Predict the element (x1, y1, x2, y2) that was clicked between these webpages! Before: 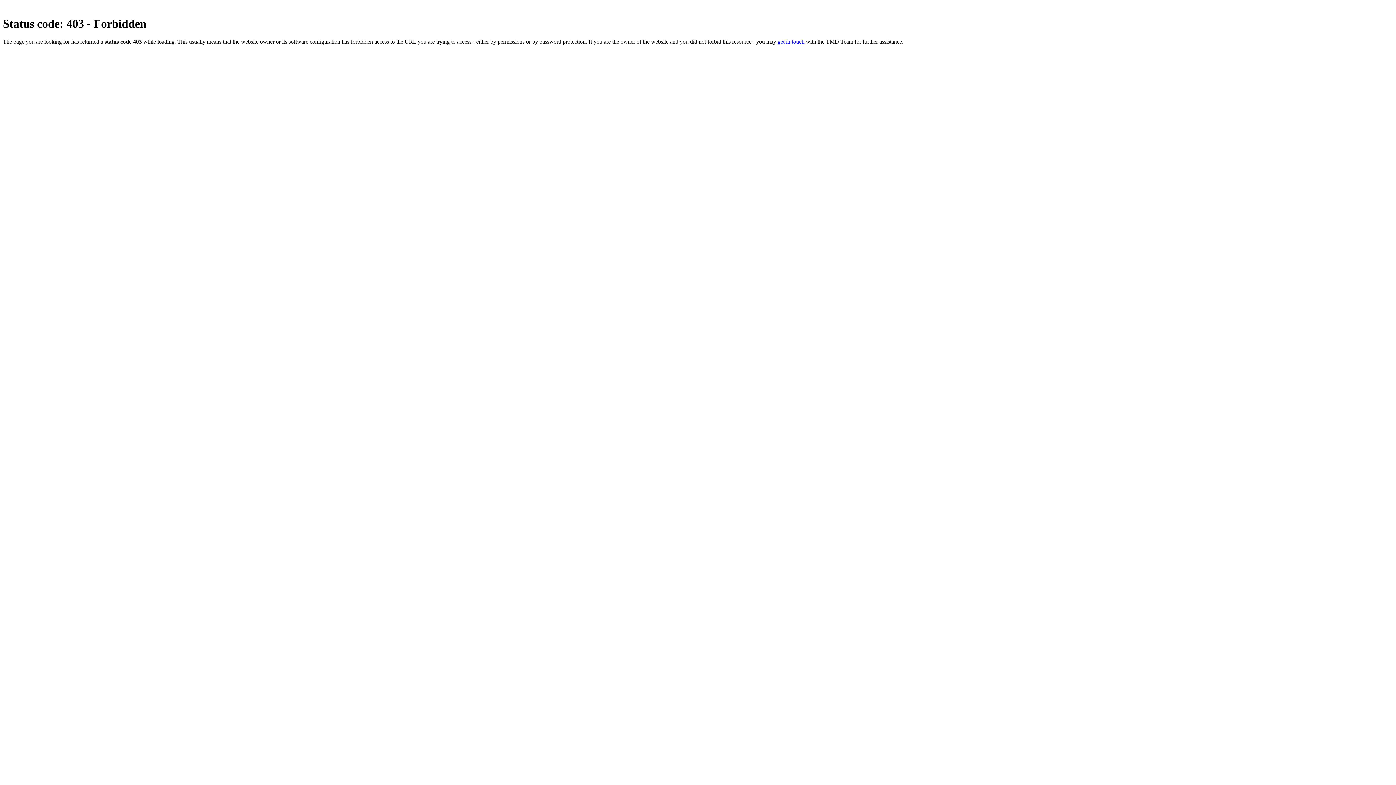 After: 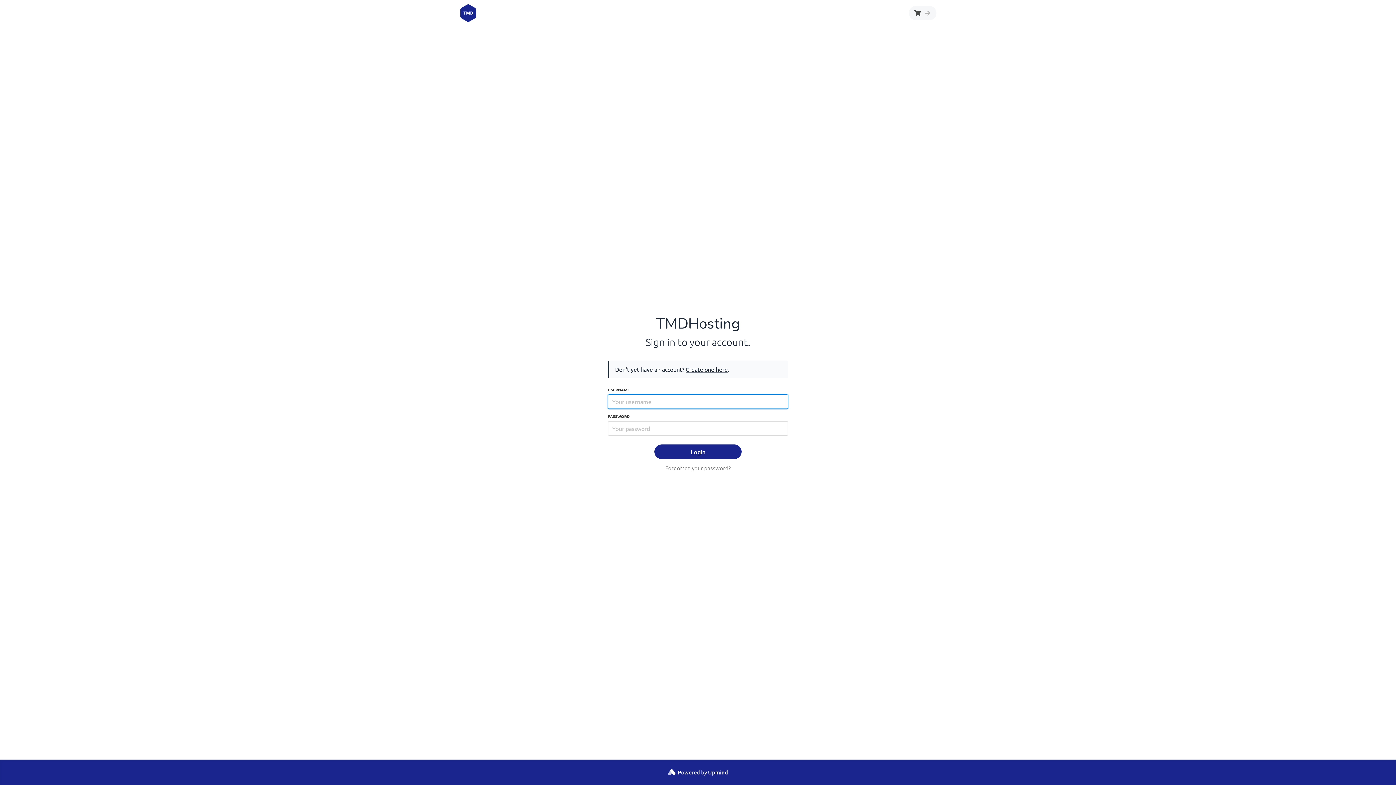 Action: bbox: (777, 38, 804, 44) label: get in touch